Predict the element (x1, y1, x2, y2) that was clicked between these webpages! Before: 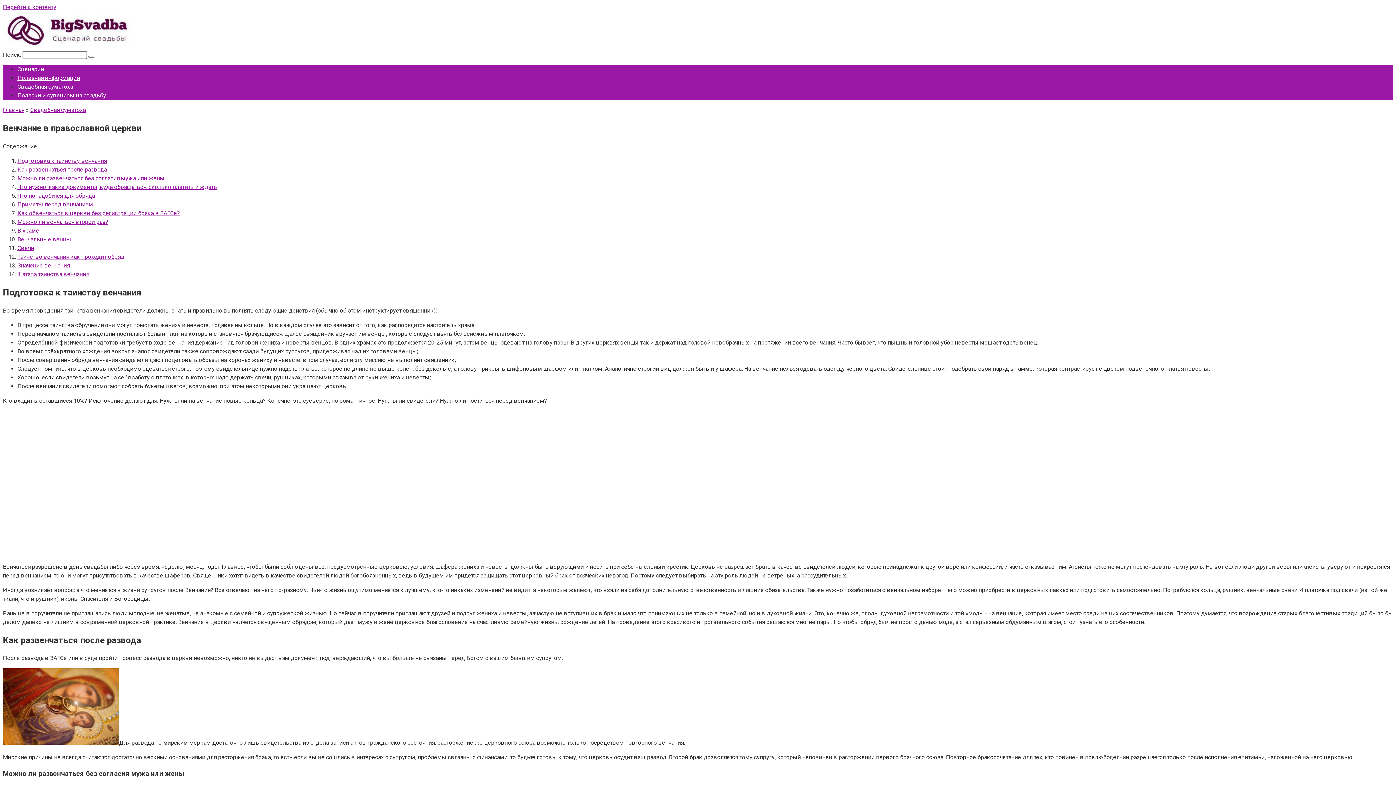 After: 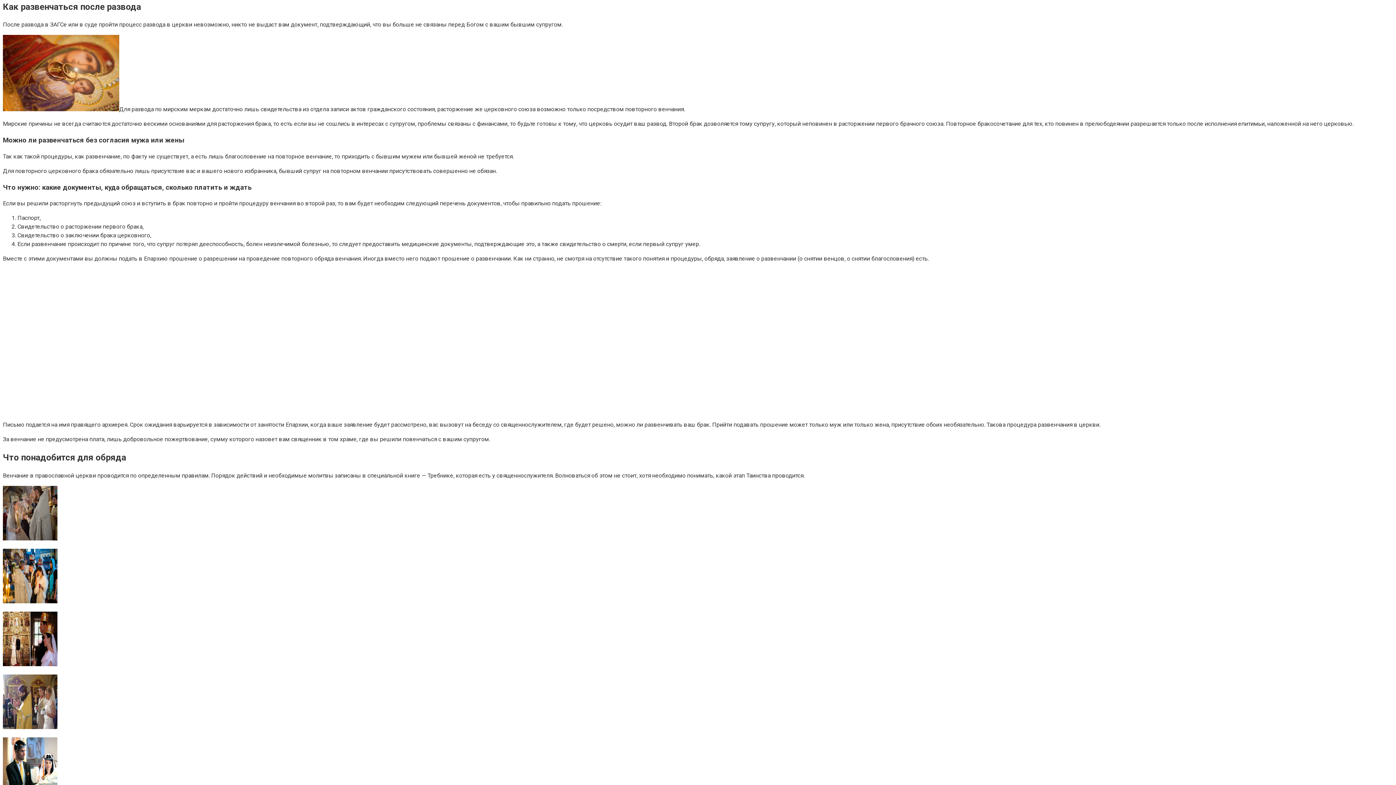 Action: bbox: (17, 166, 106, 173) label: Как развенчаться после развода